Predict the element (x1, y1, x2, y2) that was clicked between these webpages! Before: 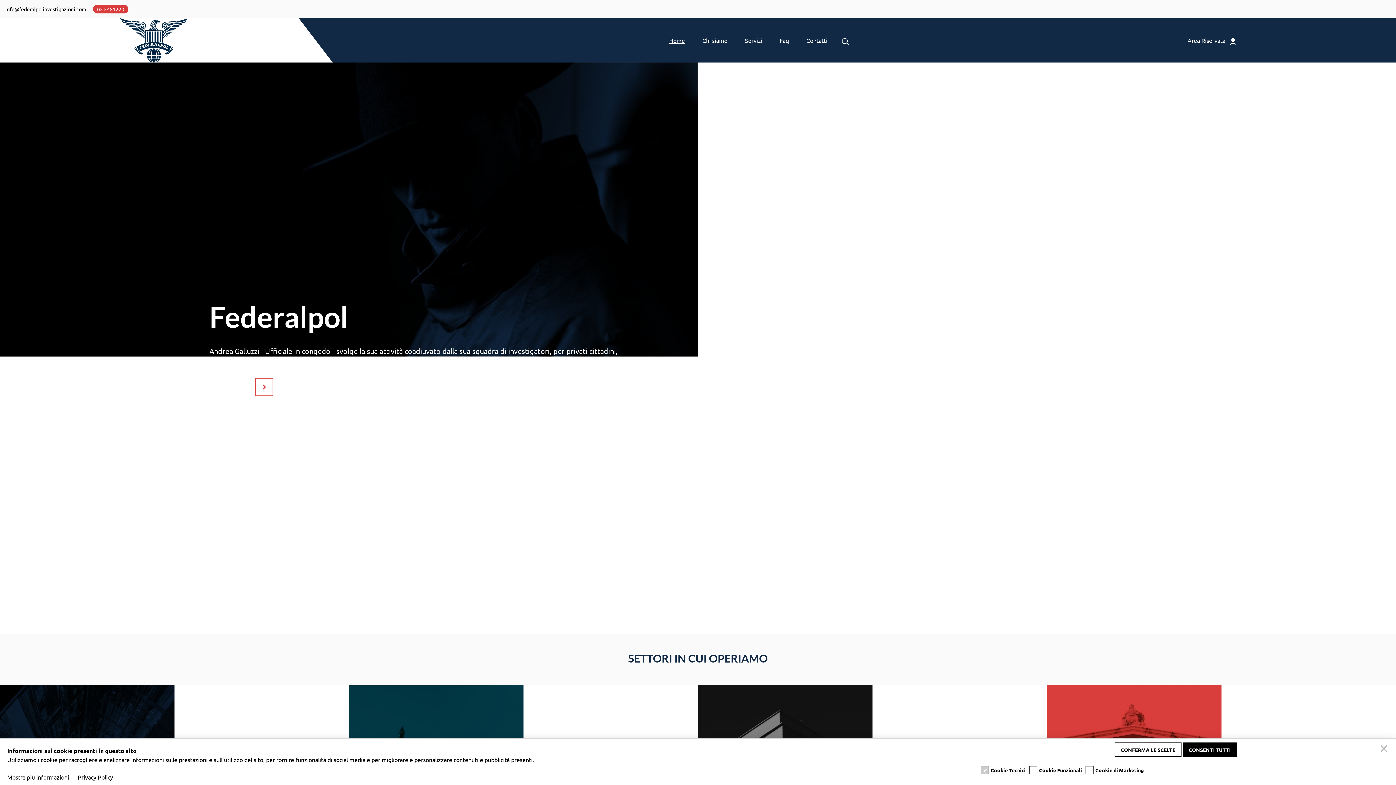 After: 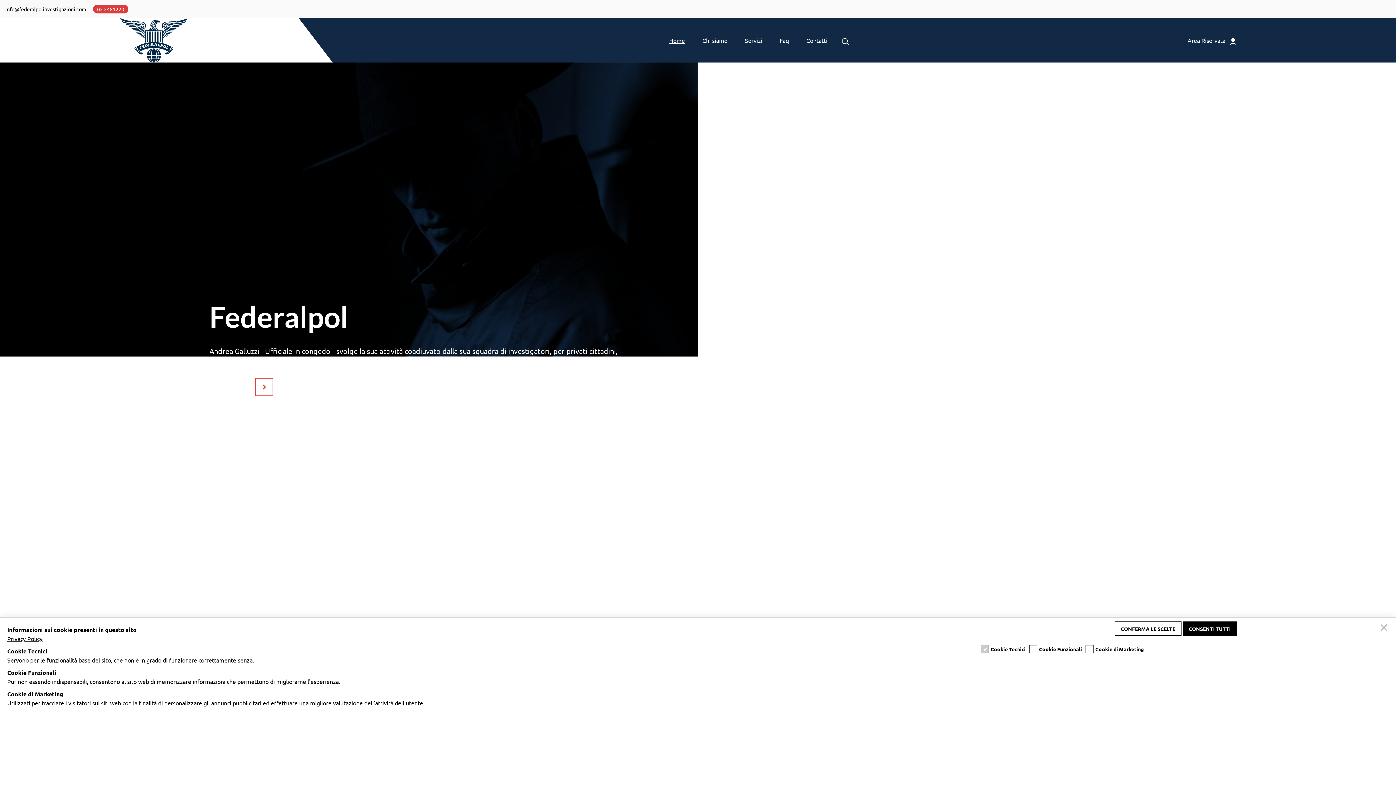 Action: bbox: (7, 773, 69, 781) label: Mostra più informazioni